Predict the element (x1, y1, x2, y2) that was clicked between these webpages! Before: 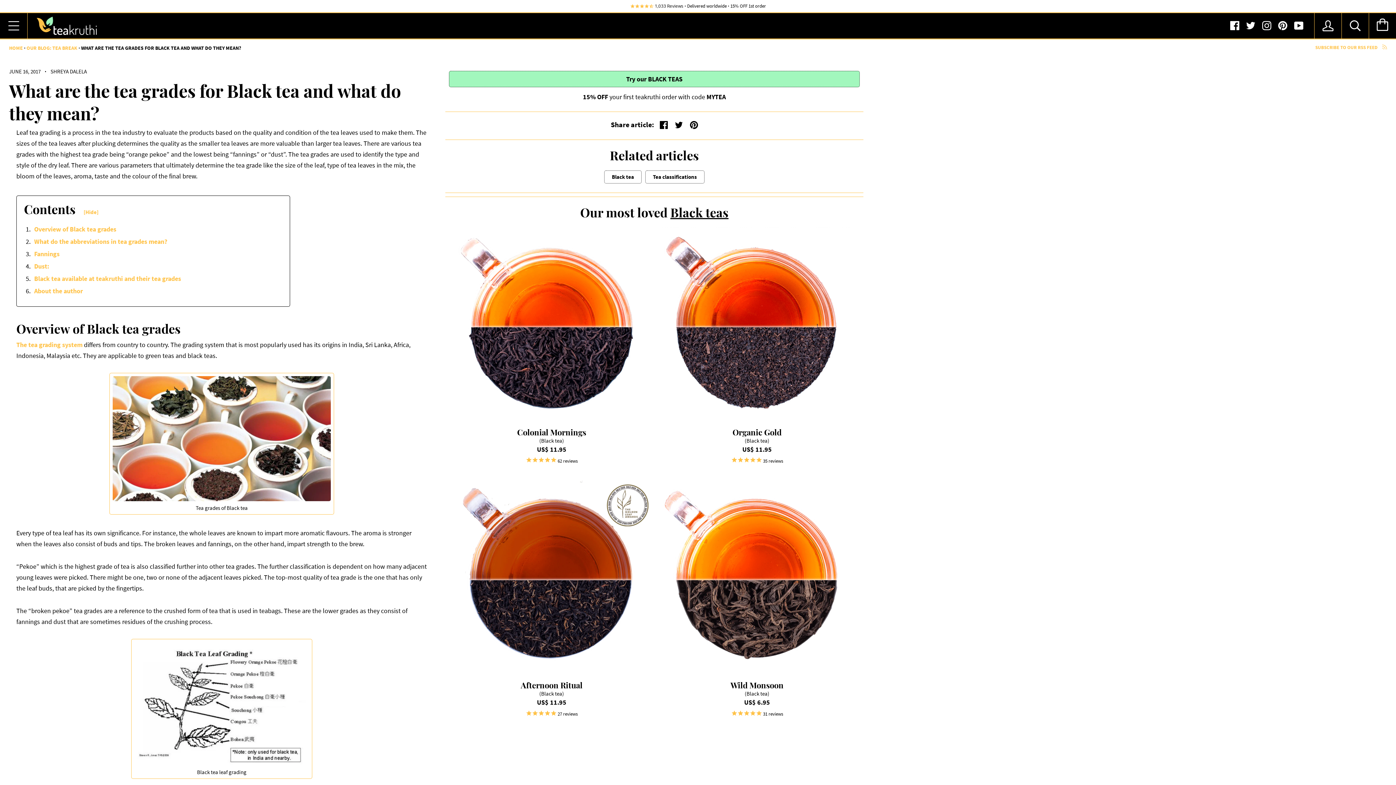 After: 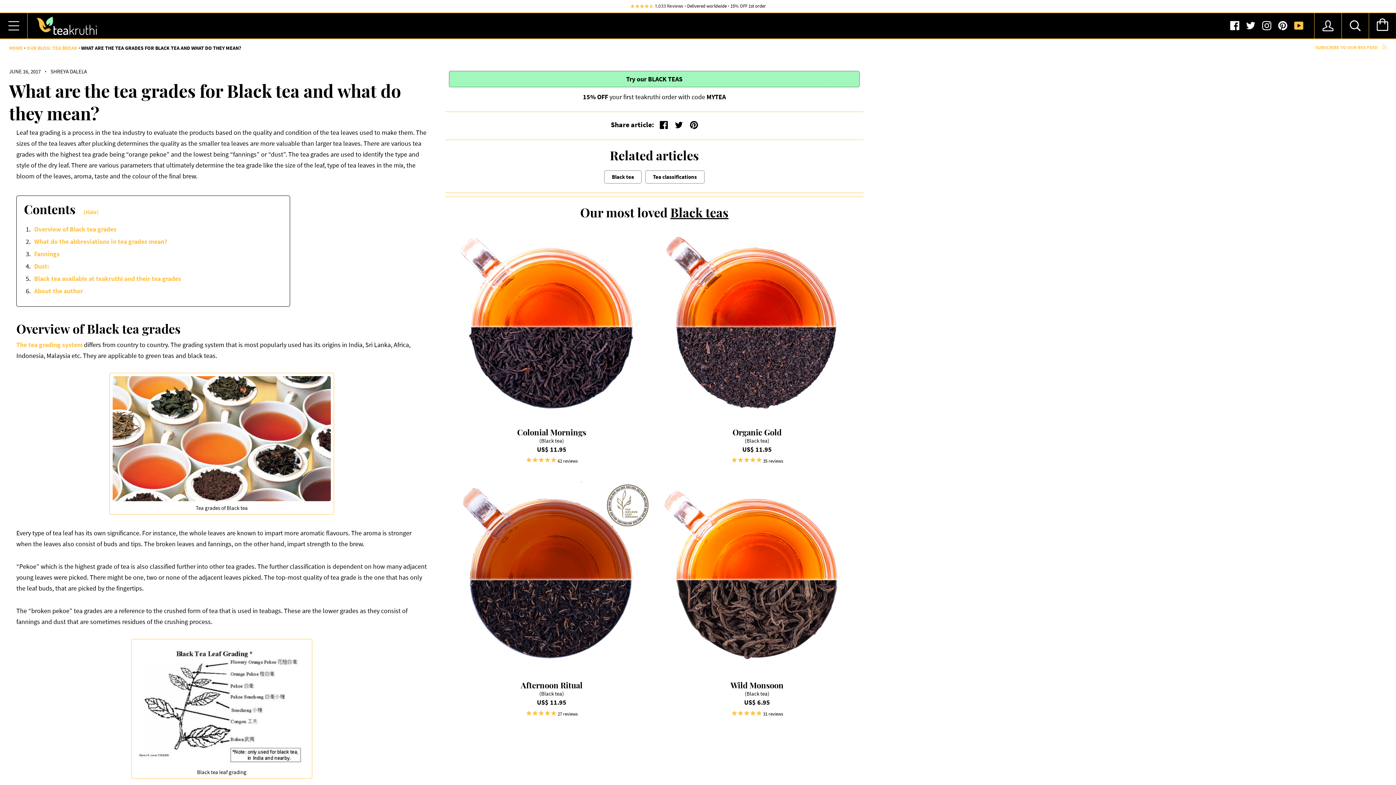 Action: bbox: (1294, 18, 1303, 30)